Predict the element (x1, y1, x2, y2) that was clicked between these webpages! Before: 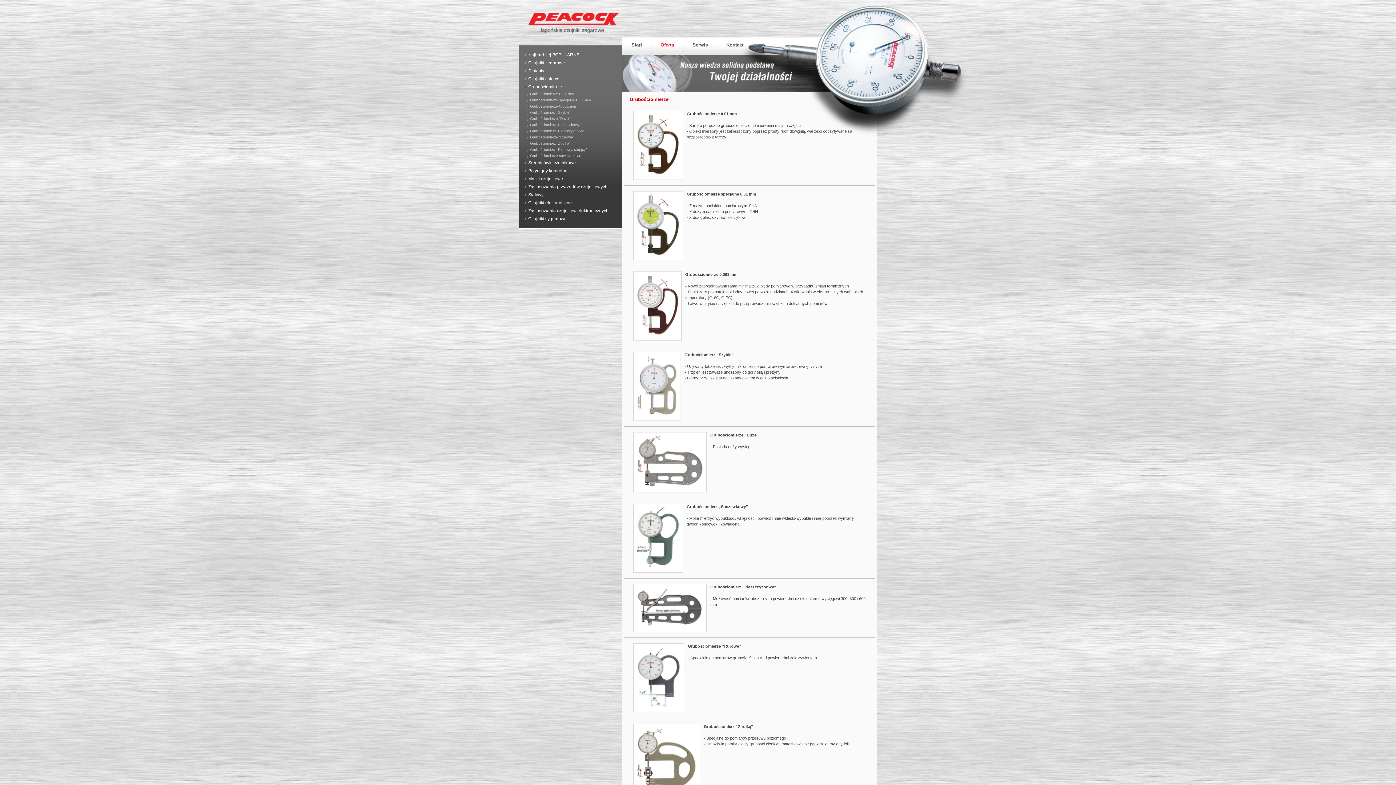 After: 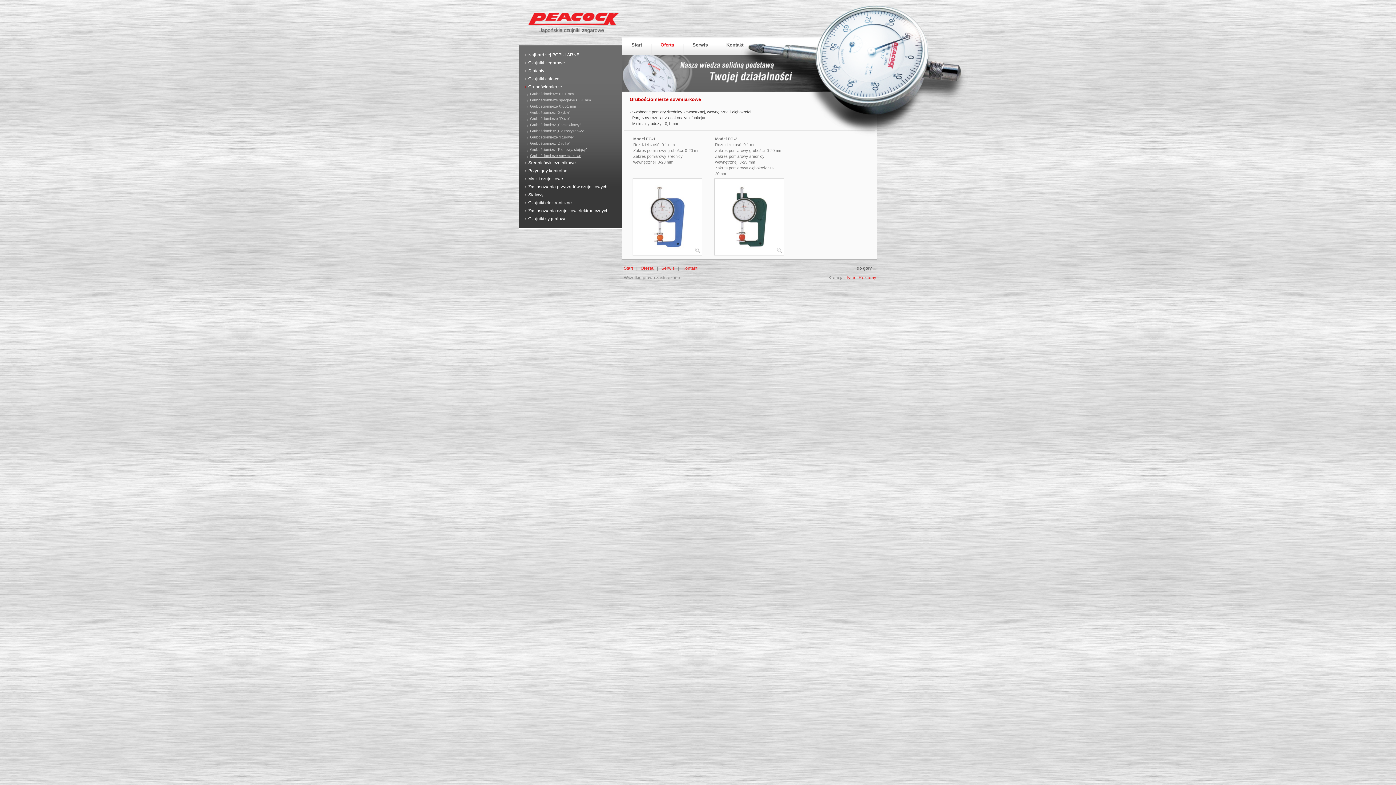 Action: label: Grubościomierze suwmiarkowe bbox: (524, 153, 581, 157)